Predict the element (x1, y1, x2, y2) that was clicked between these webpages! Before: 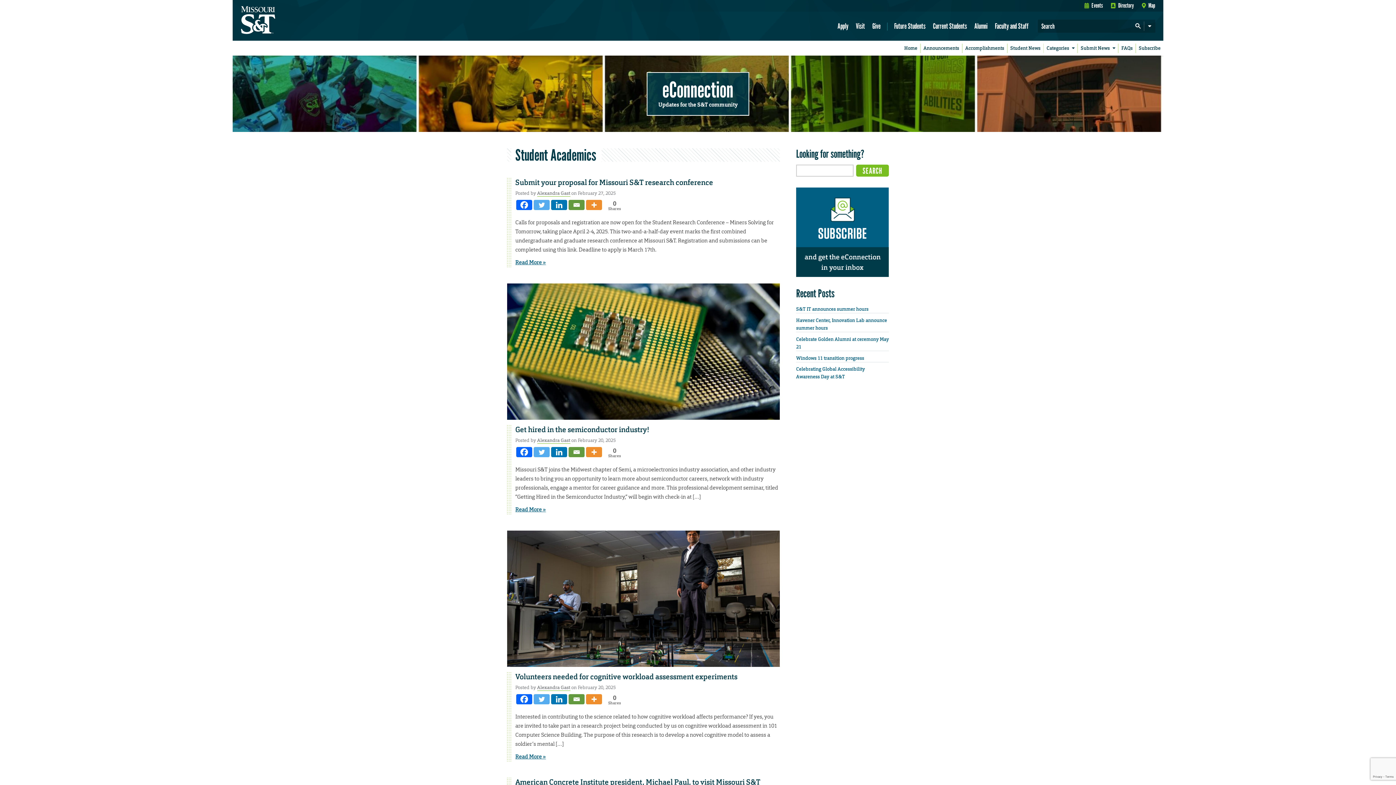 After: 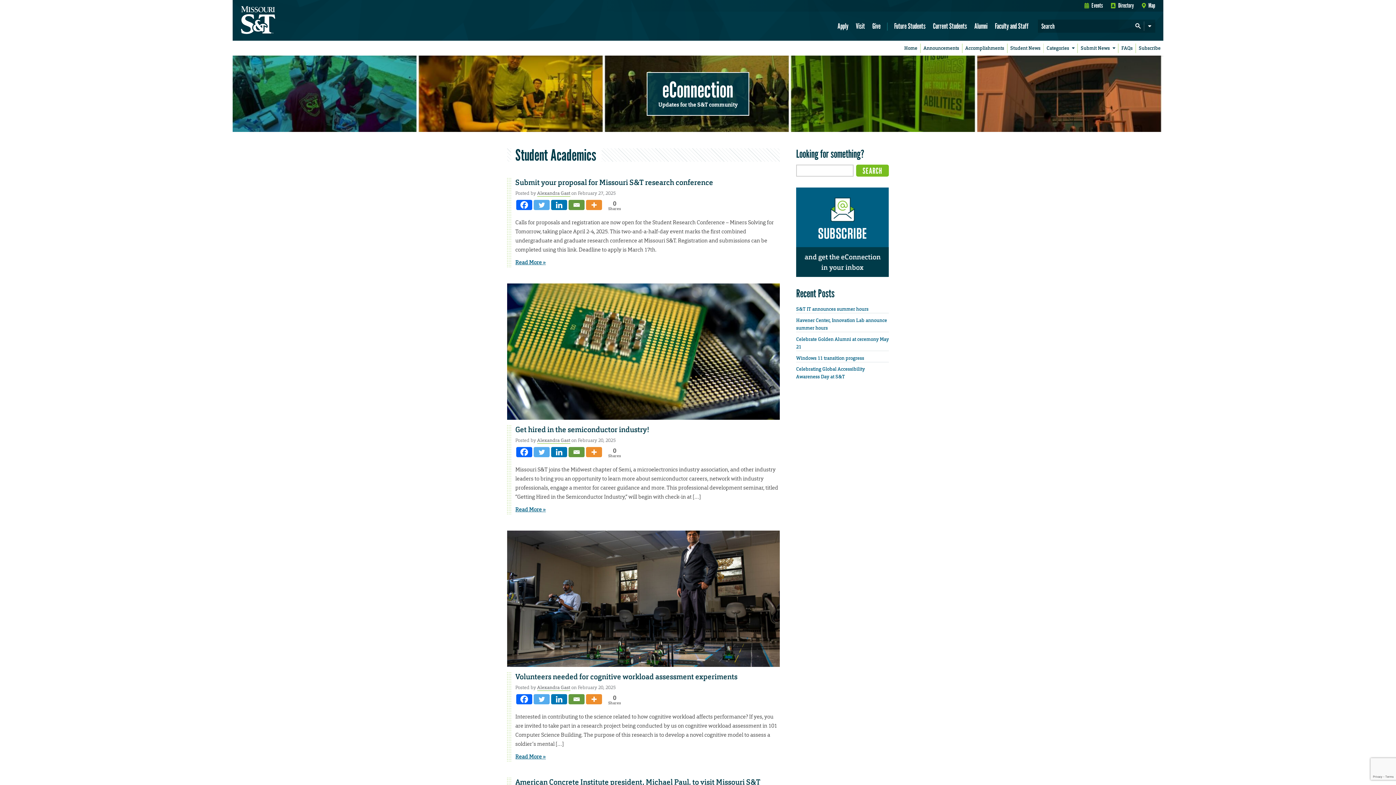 Action: bbox: (516, 200, 532, 210) label: Facebook